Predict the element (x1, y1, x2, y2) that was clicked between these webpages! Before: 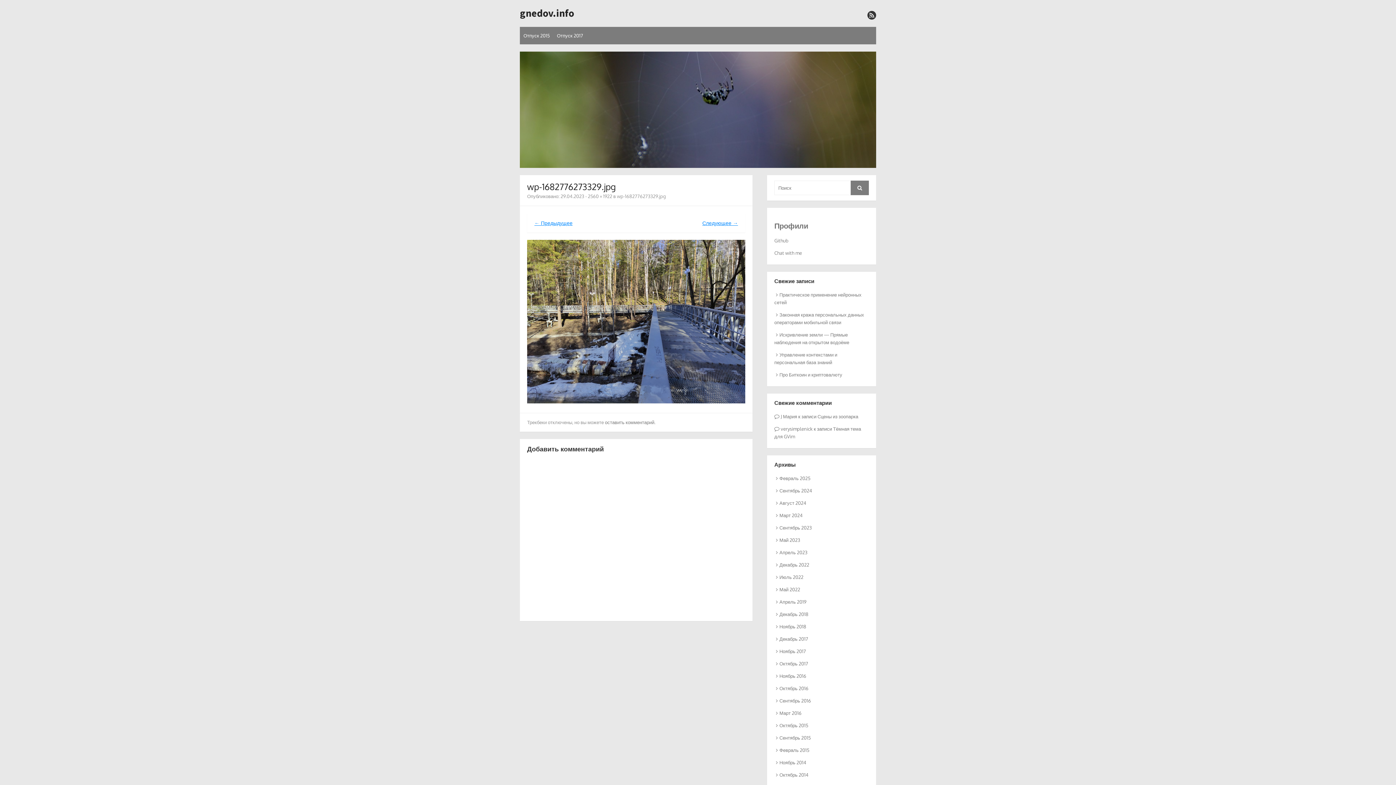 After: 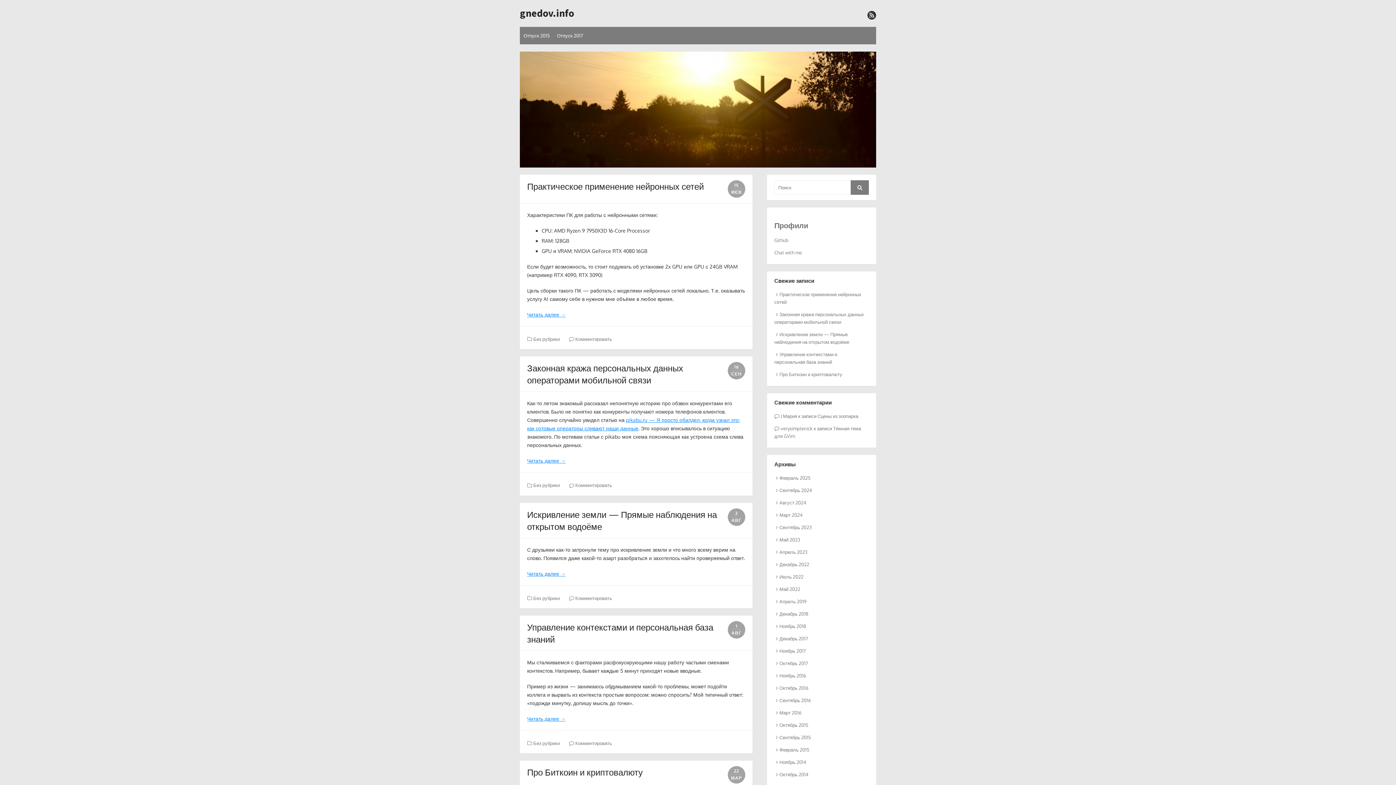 Action: bbox: (520, 51, 876, 168)